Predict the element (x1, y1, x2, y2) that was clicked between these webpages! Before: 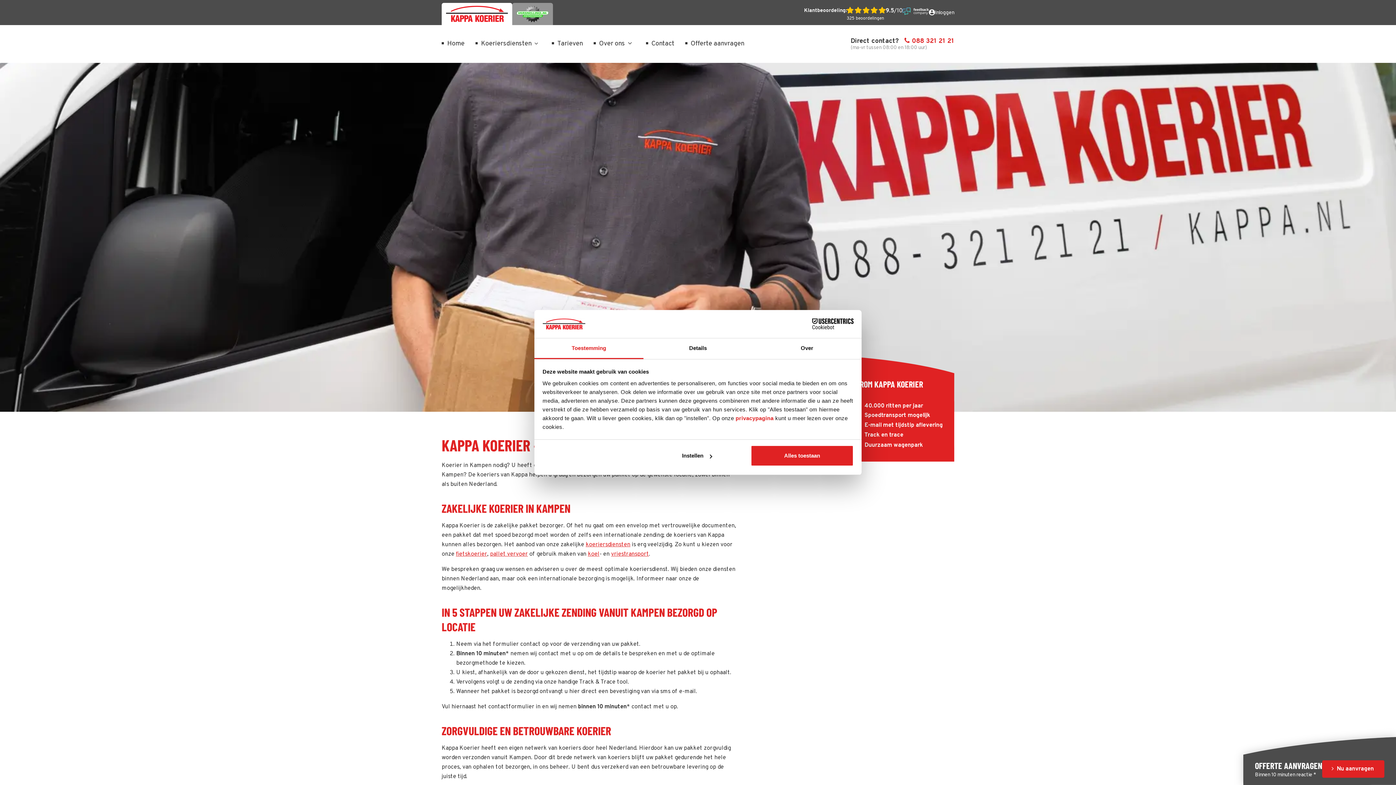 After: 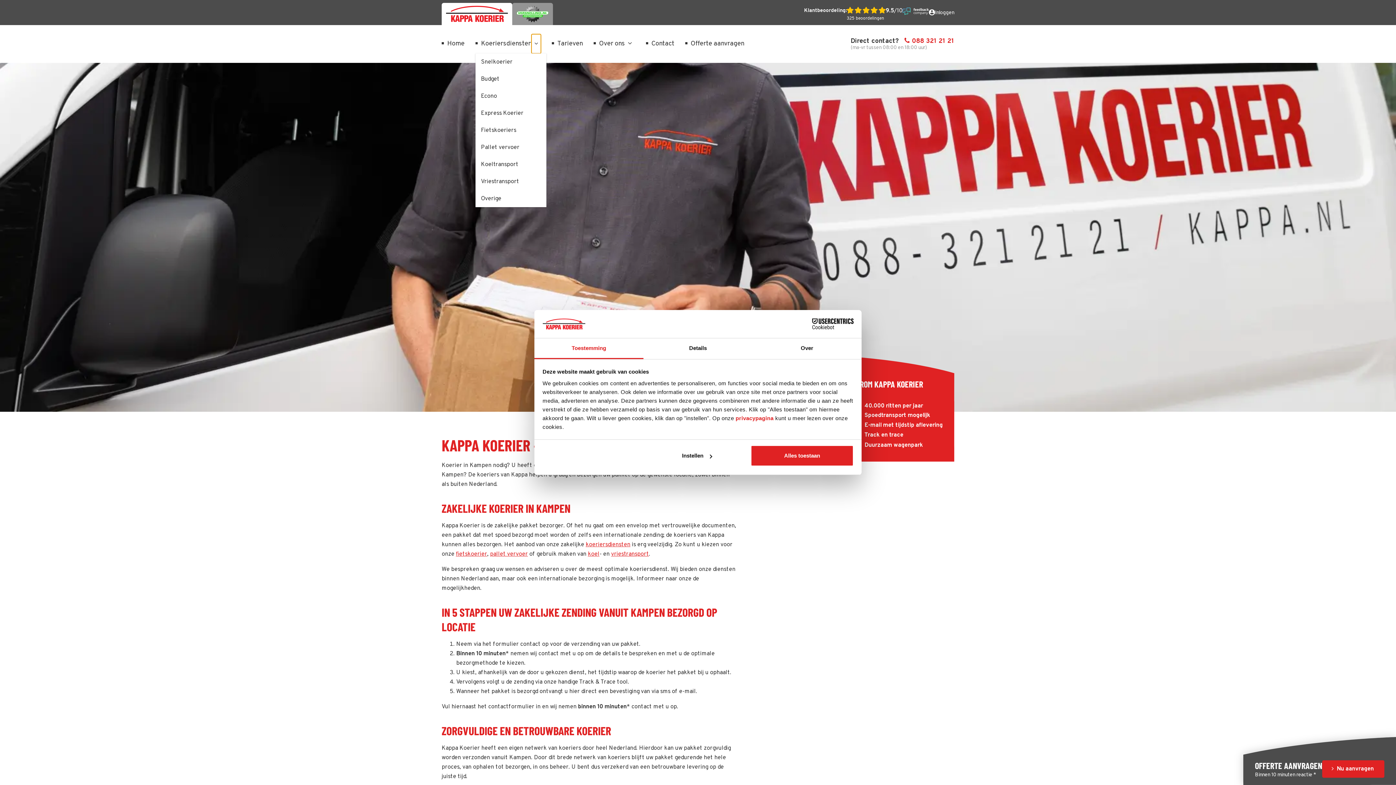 Action: bbox: (531, 34, 541, 53) label: Toon submenu voor "Koeriersdiensten"